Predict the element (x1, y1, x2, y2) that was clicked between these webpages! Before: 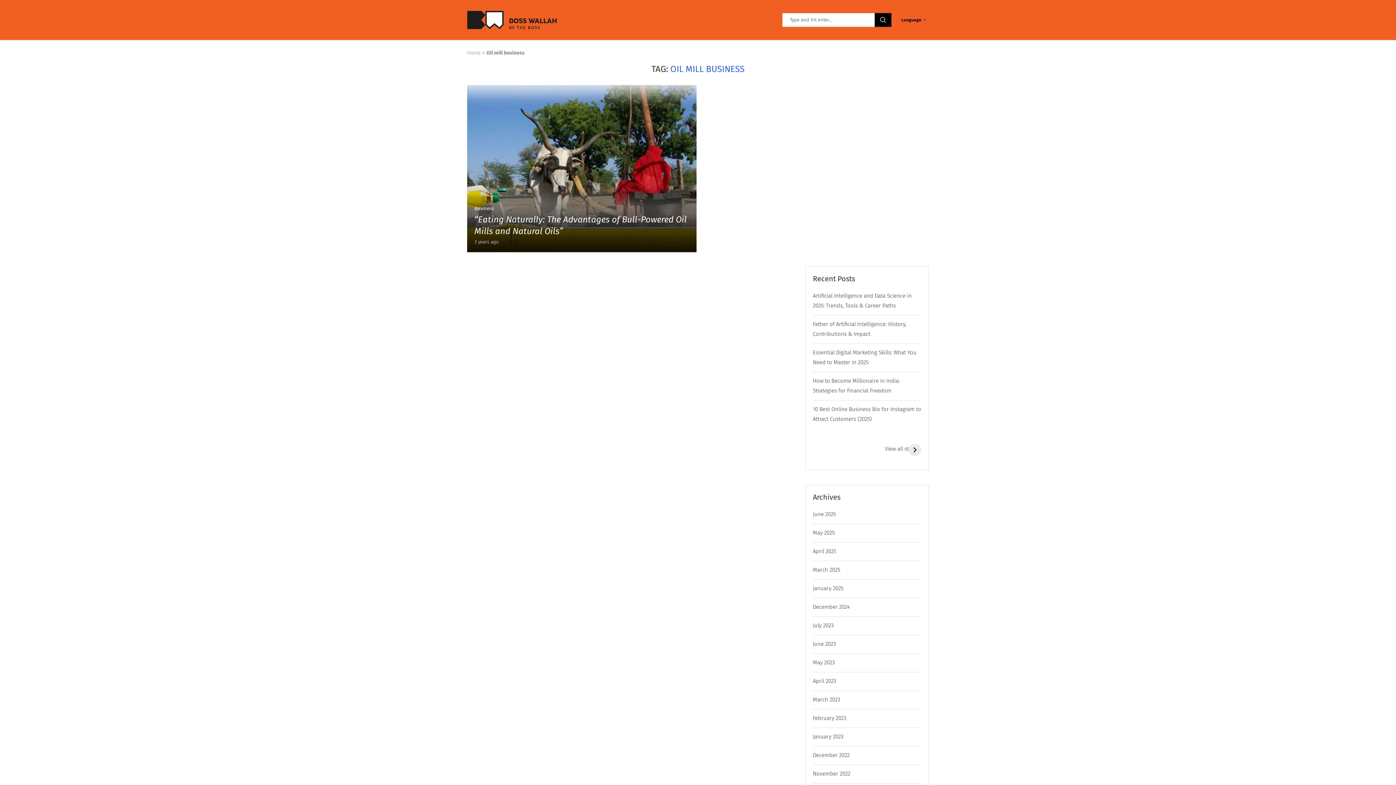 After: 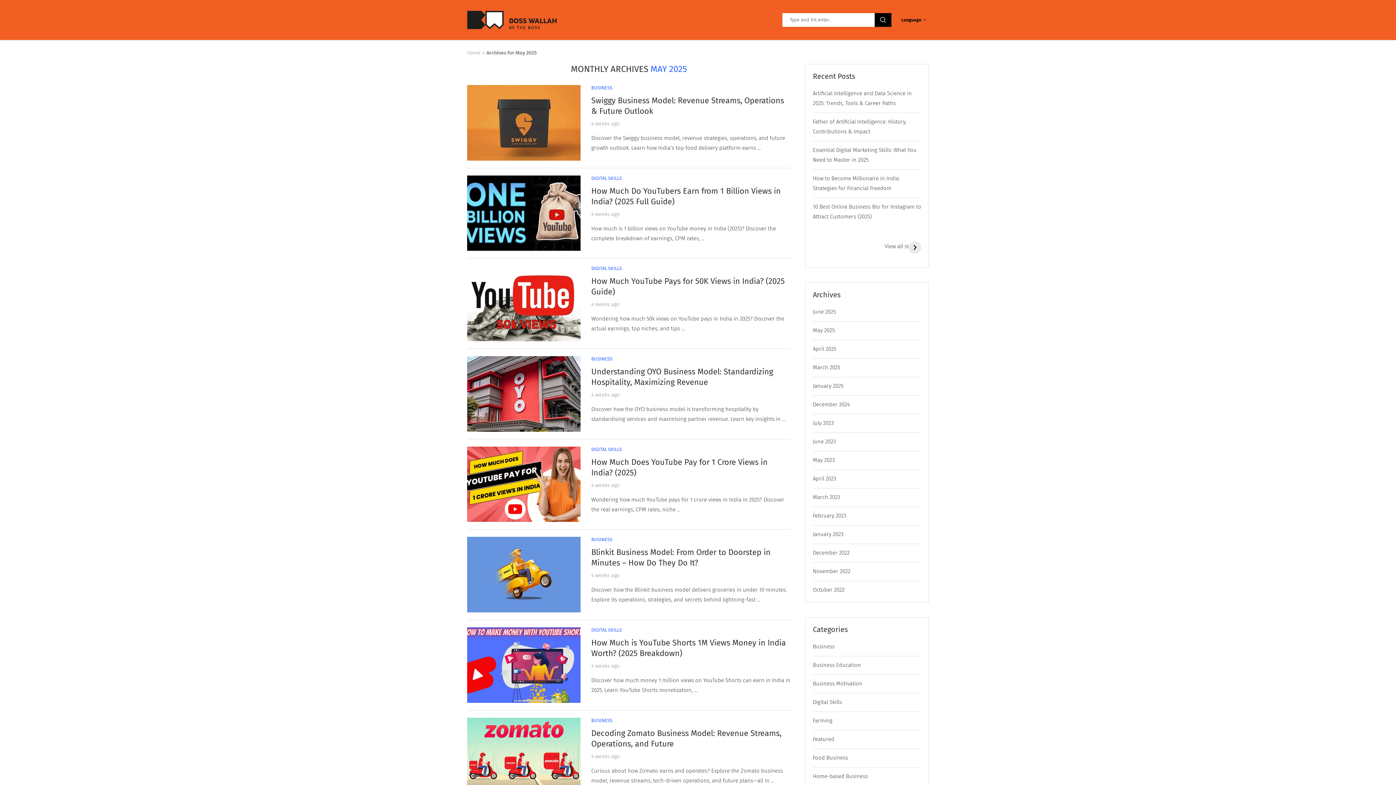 Action: bbox: (813, 529, 834, 536) label: May 2025